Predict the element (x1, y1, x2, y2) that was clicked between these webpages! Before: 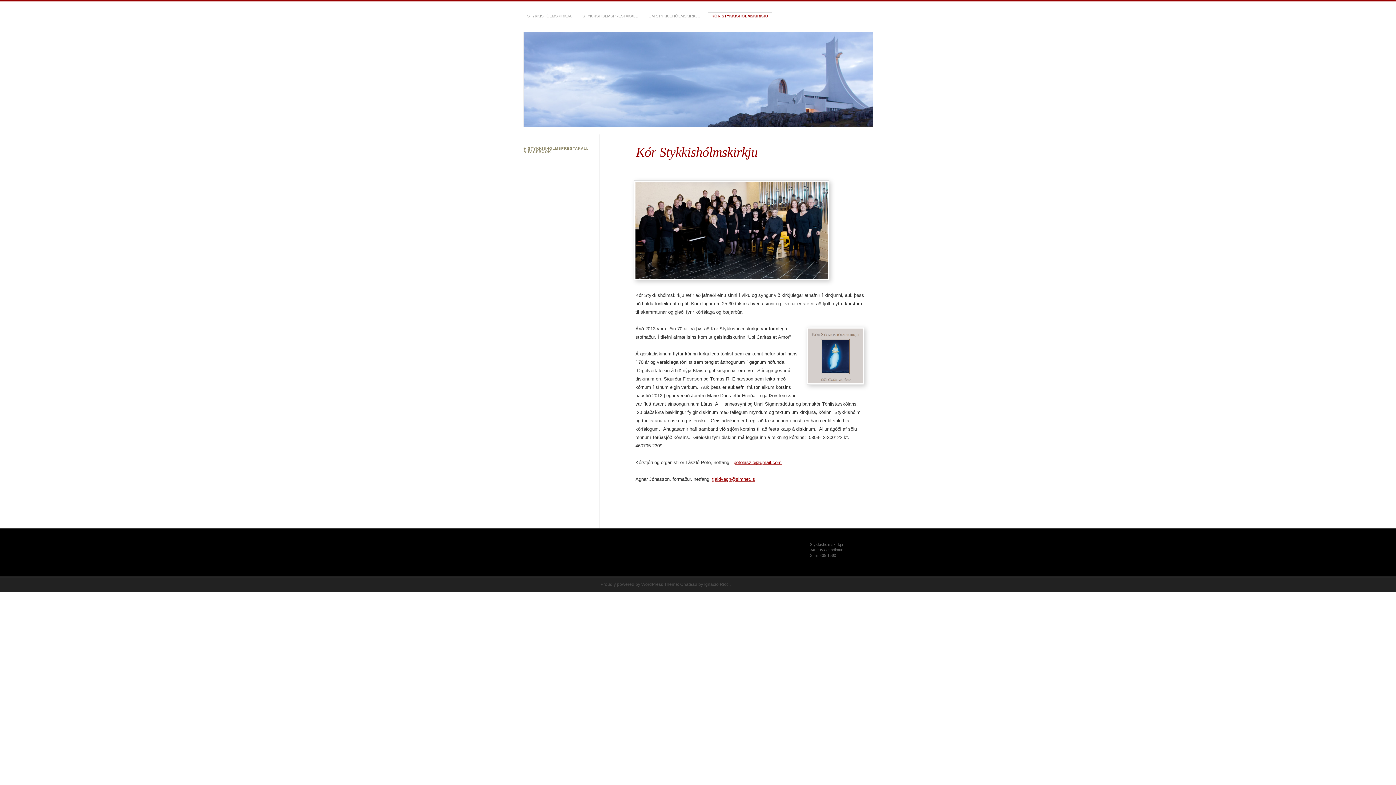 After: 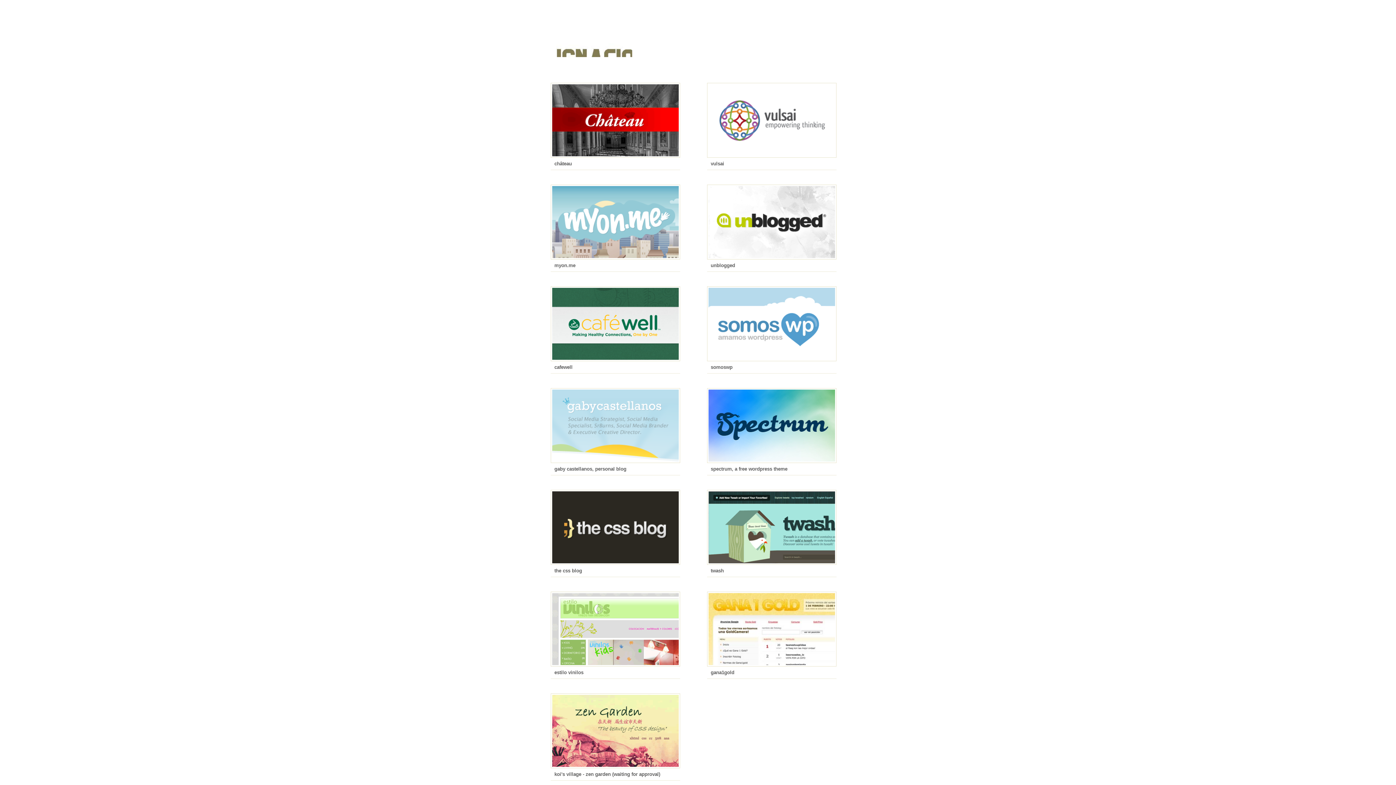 Action: bbox: (704, 582, 729, 587) label: Ignacio Ricci